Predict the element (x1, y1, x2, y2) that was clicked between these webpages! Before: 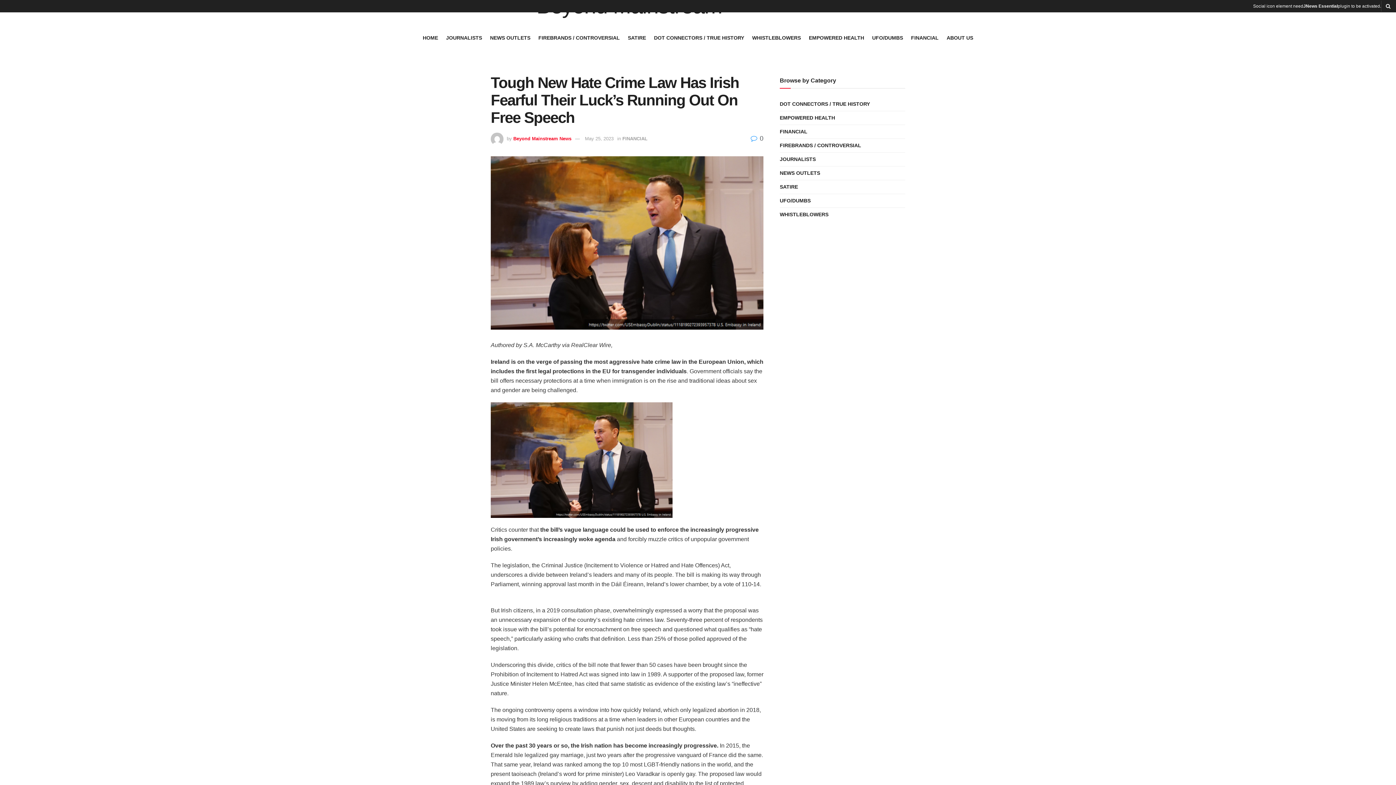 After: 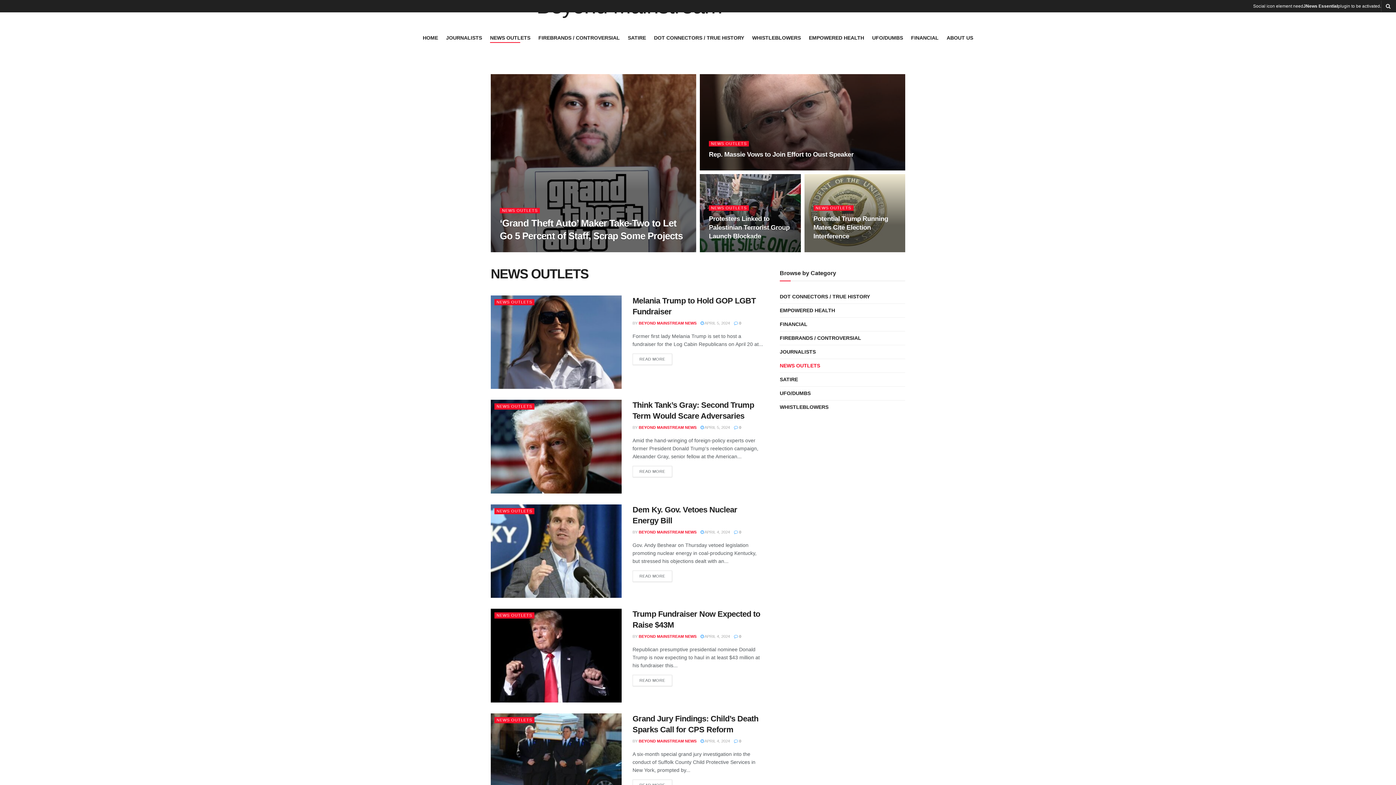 Action: bbox: (490, 32, 530, 42) label: NEWS OUTLETS